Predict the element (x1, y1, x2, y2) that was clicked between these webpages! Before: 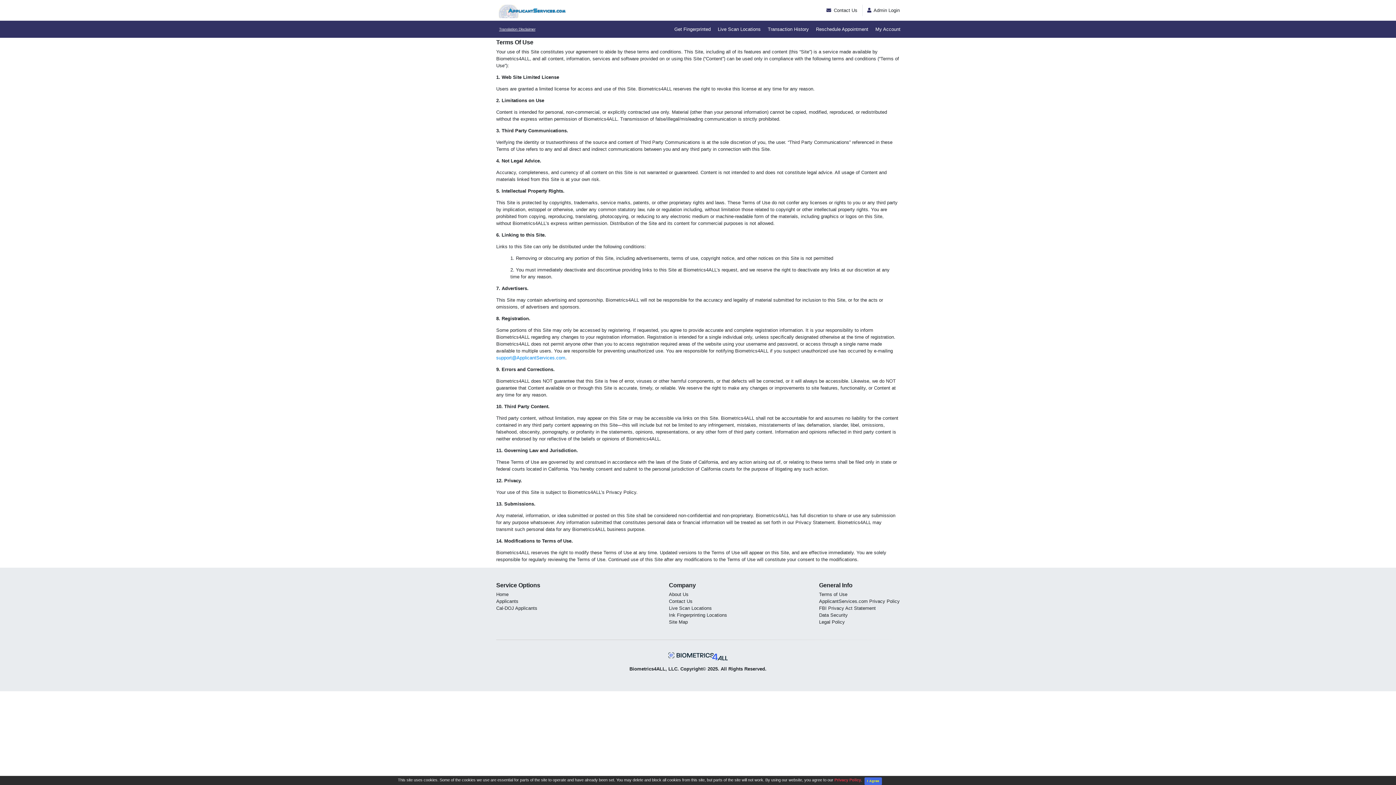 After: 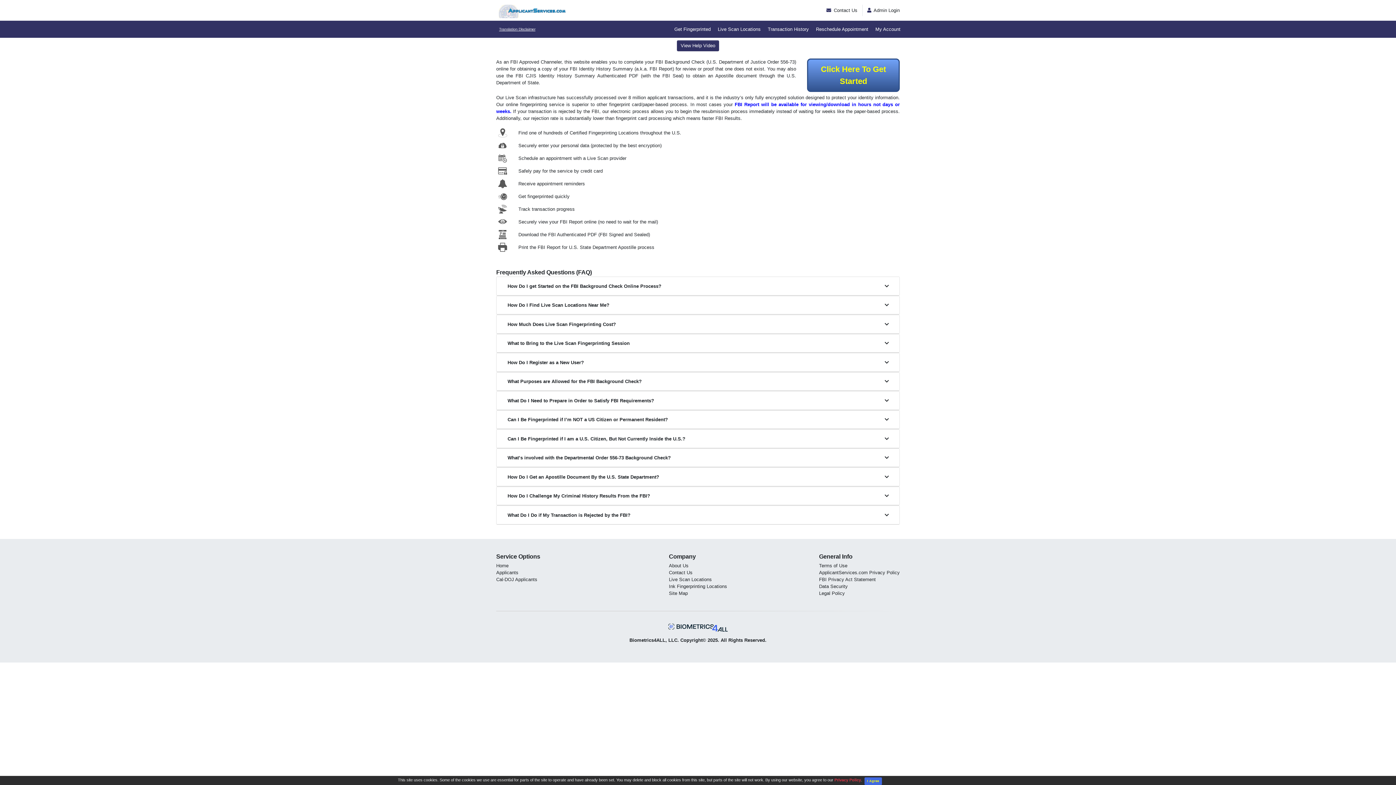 Action: bbox: (496, 7, 568, 12)